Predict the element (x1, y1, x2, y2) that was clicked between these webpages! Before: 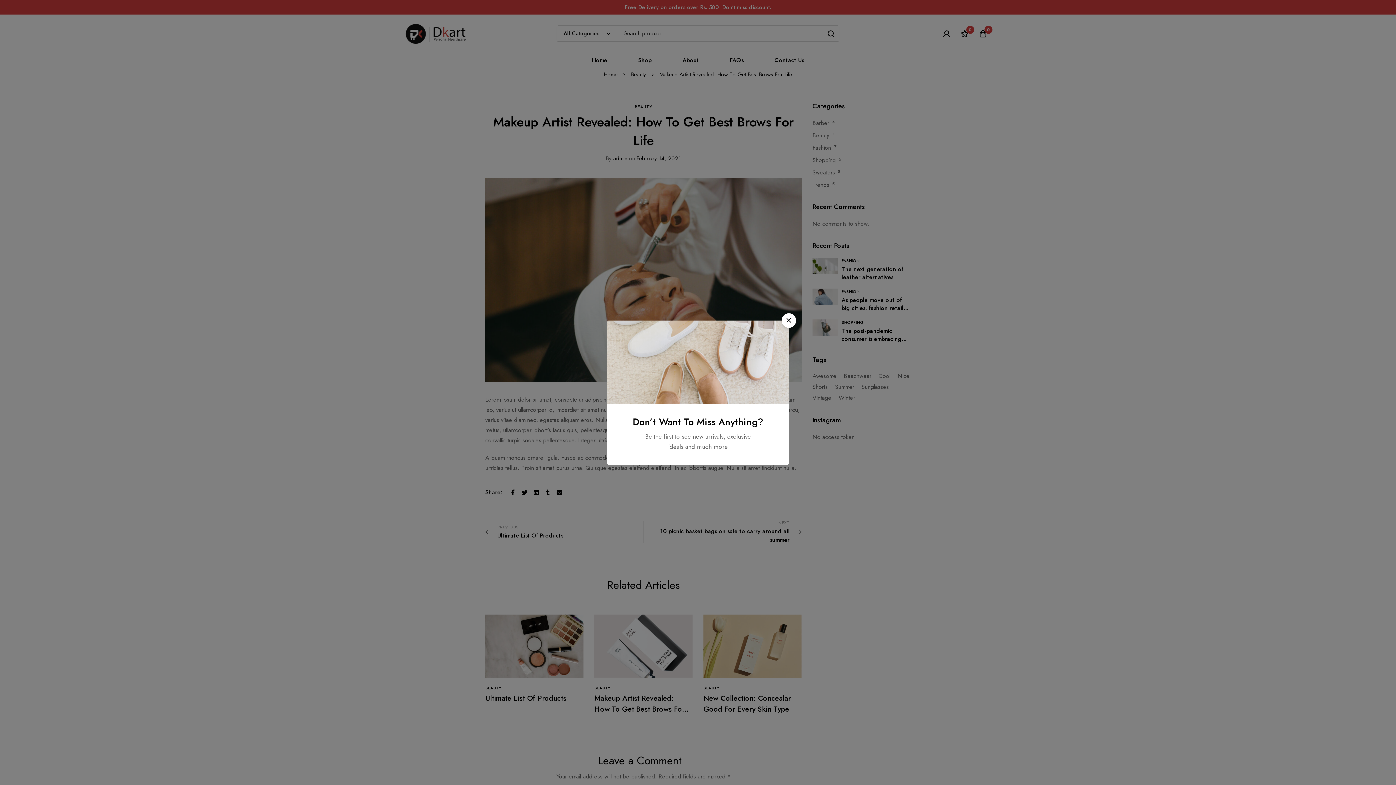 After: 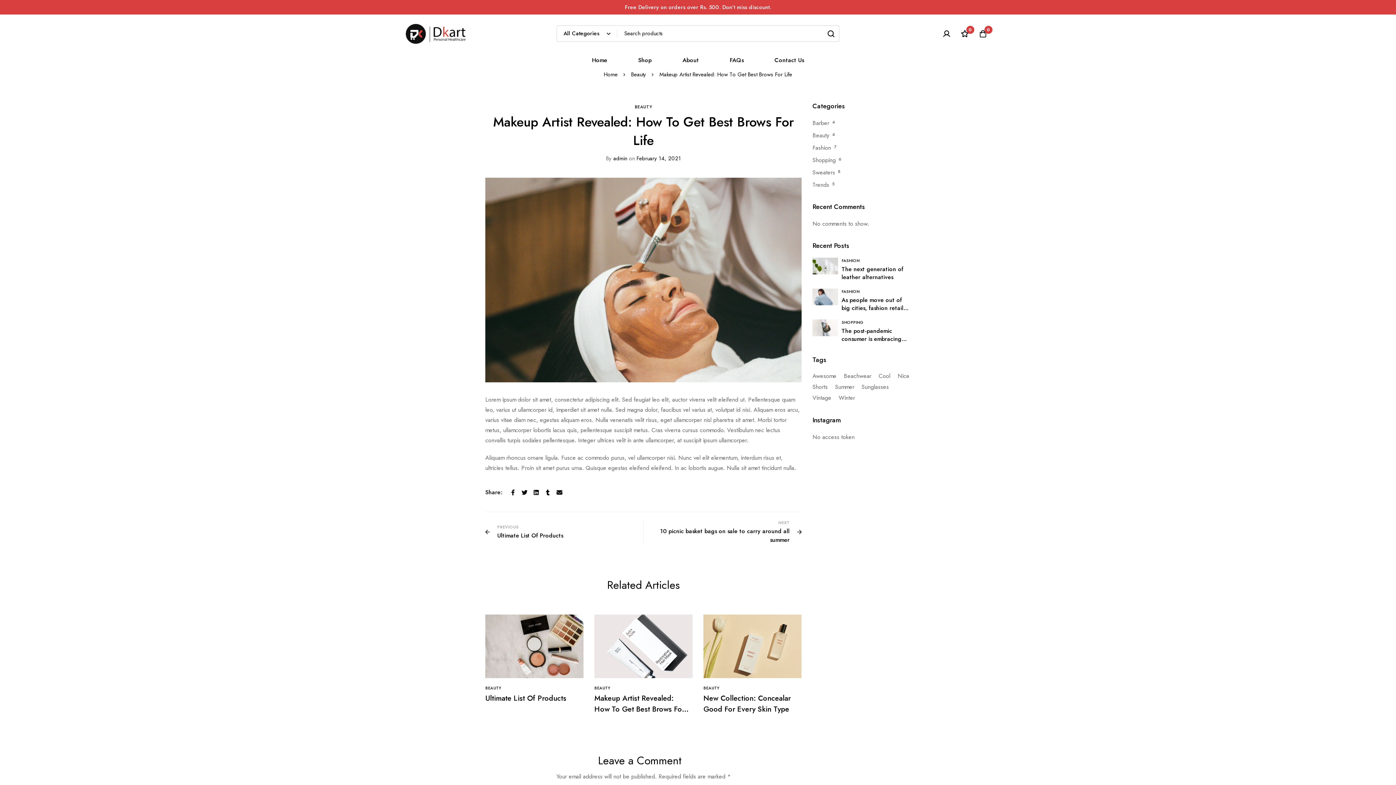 Action: label: Close bbox: (781, 313, 796, 327)